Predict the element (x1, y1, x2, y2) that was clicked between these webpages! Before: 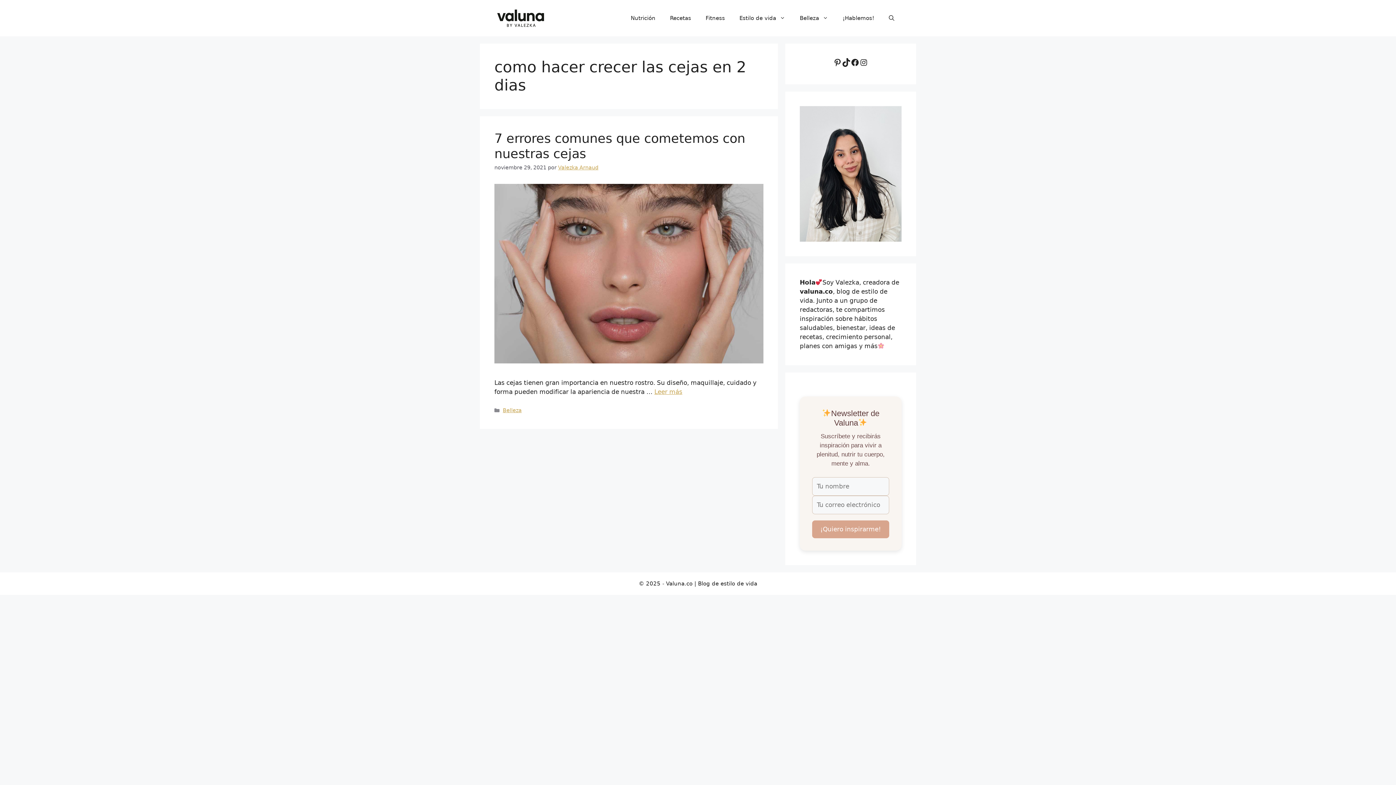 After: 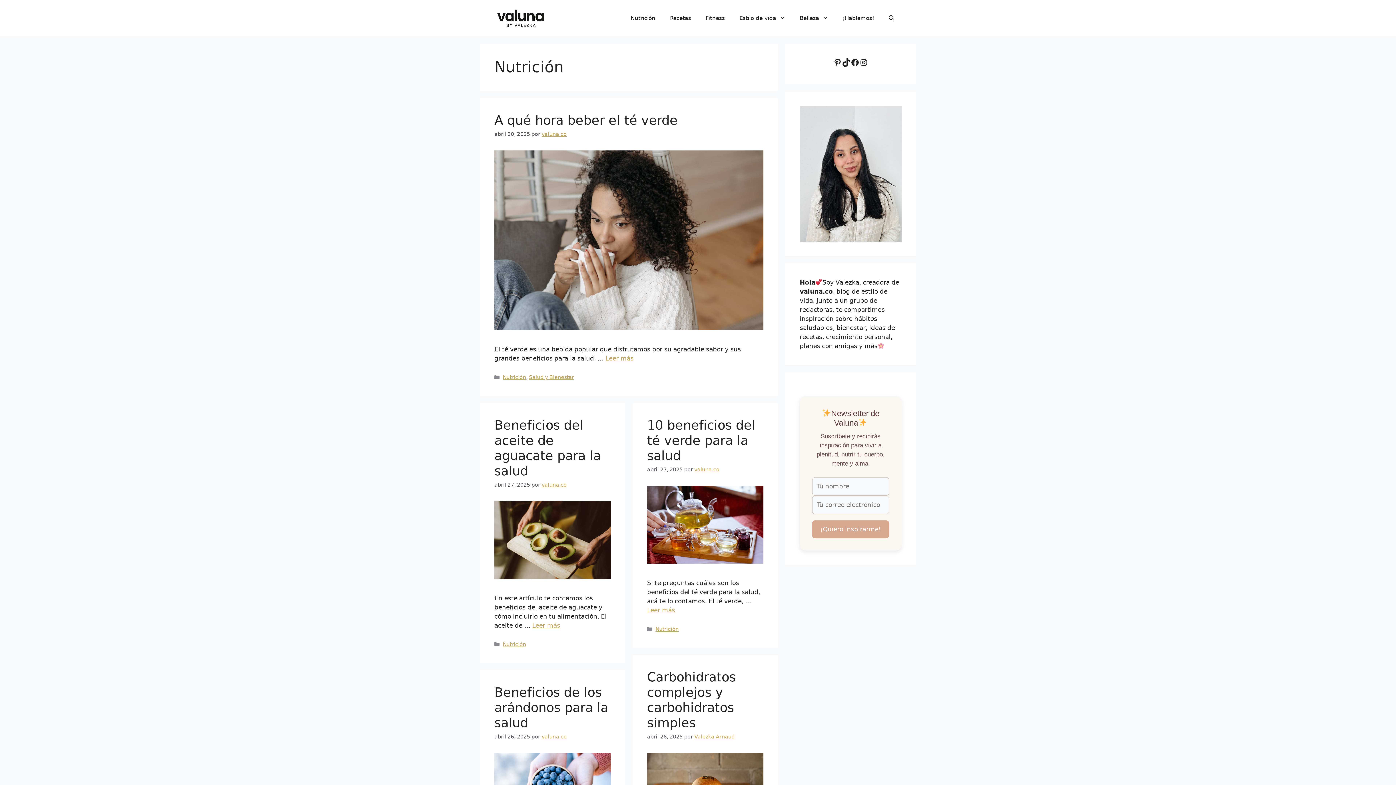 Action: label: Nutrición bbox: (623, 7, 662, 29)